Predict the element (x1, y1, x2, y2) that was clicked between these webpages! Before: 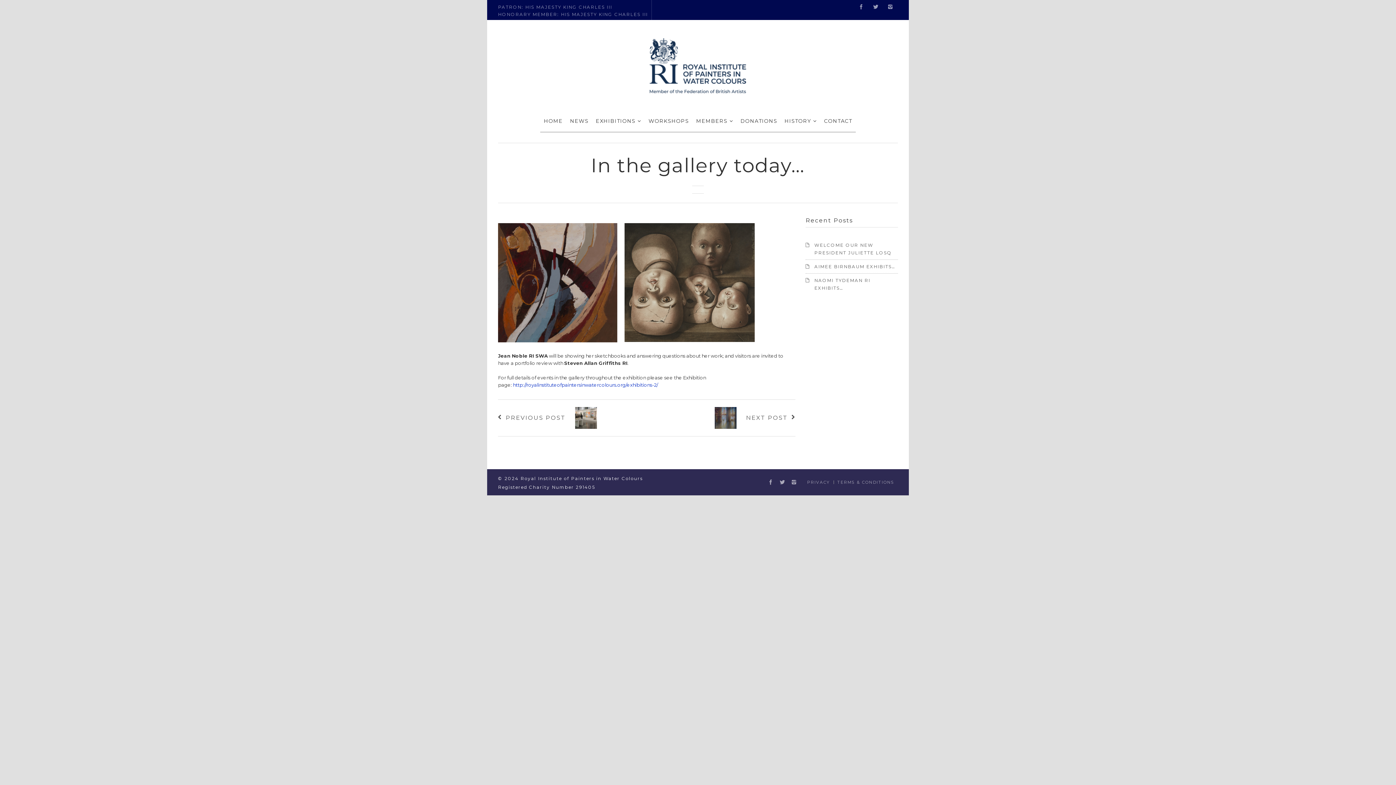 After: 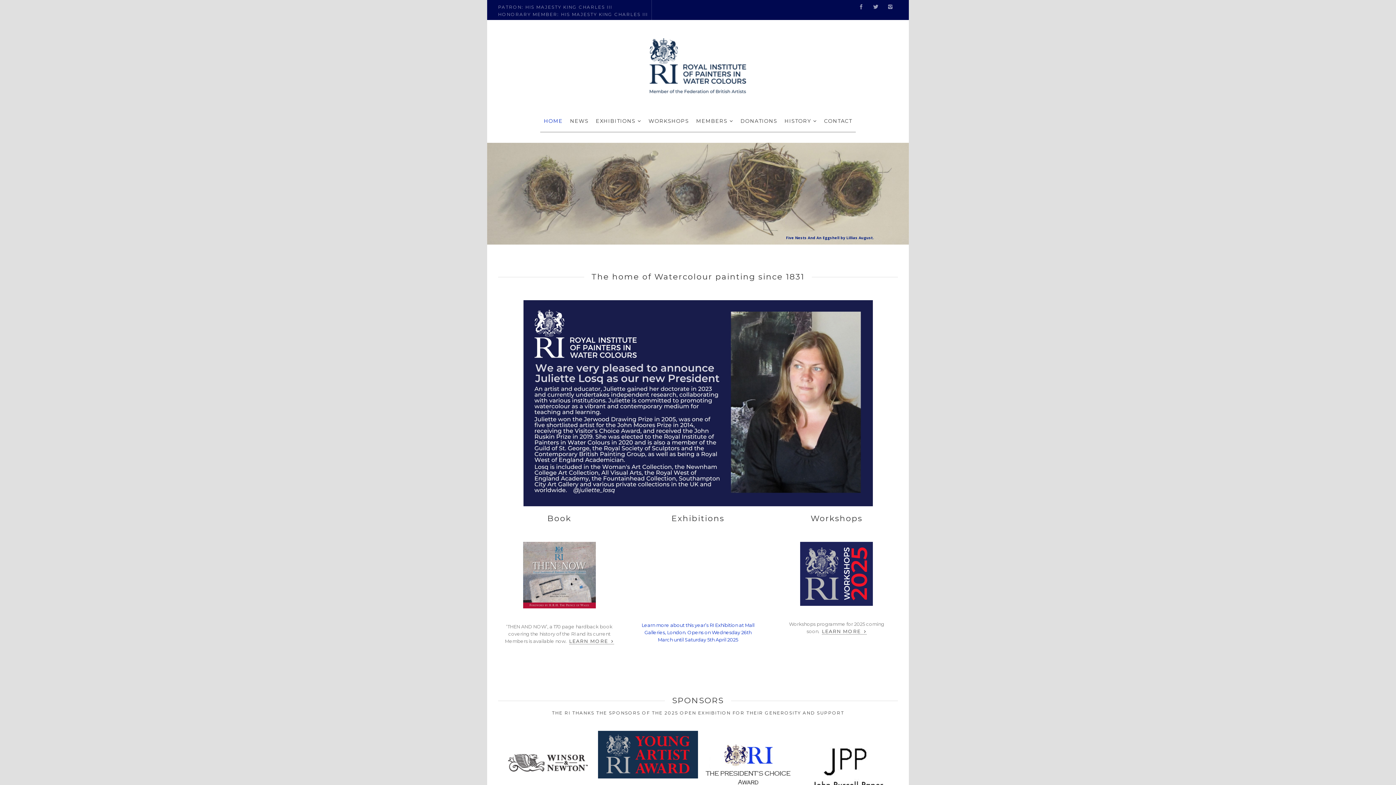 Action: bbox: (643, 25, 752, 102)